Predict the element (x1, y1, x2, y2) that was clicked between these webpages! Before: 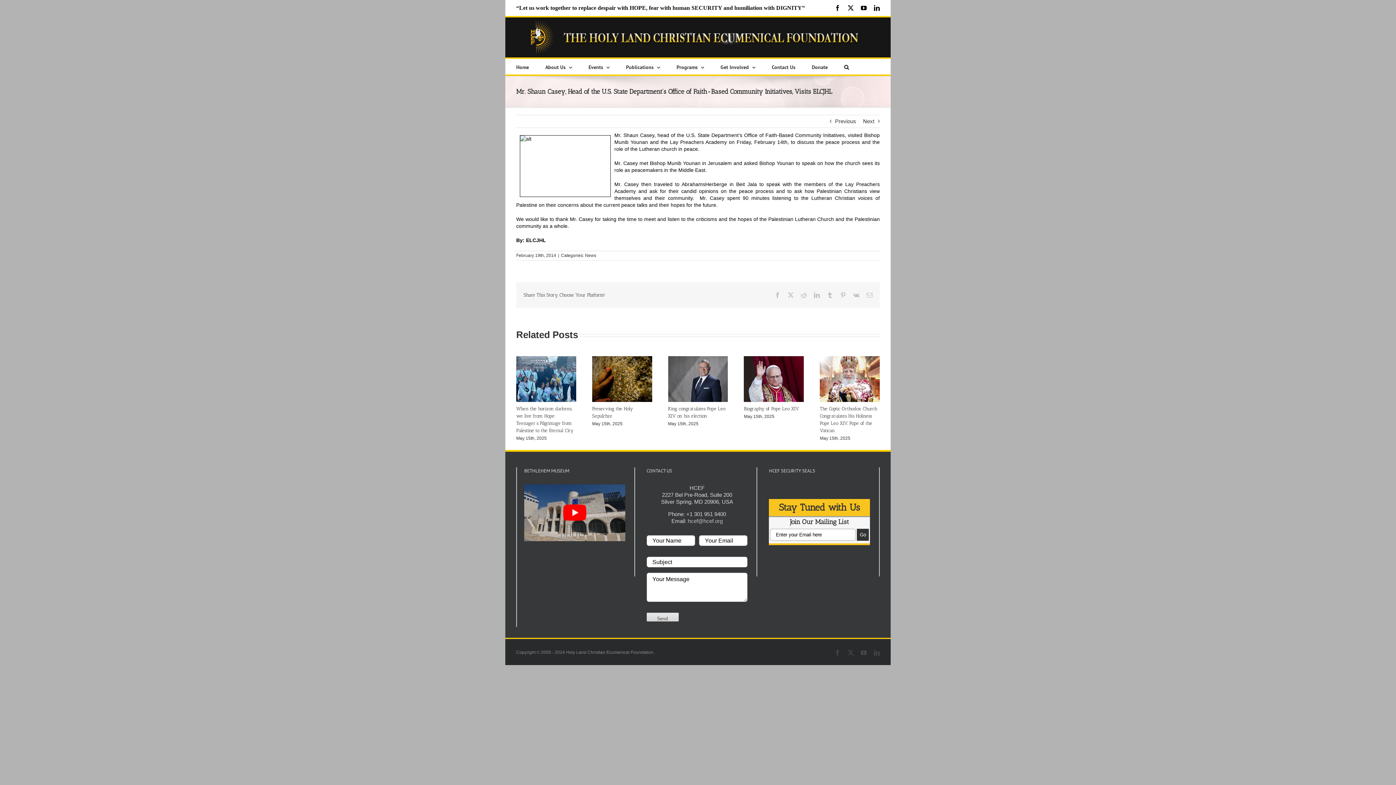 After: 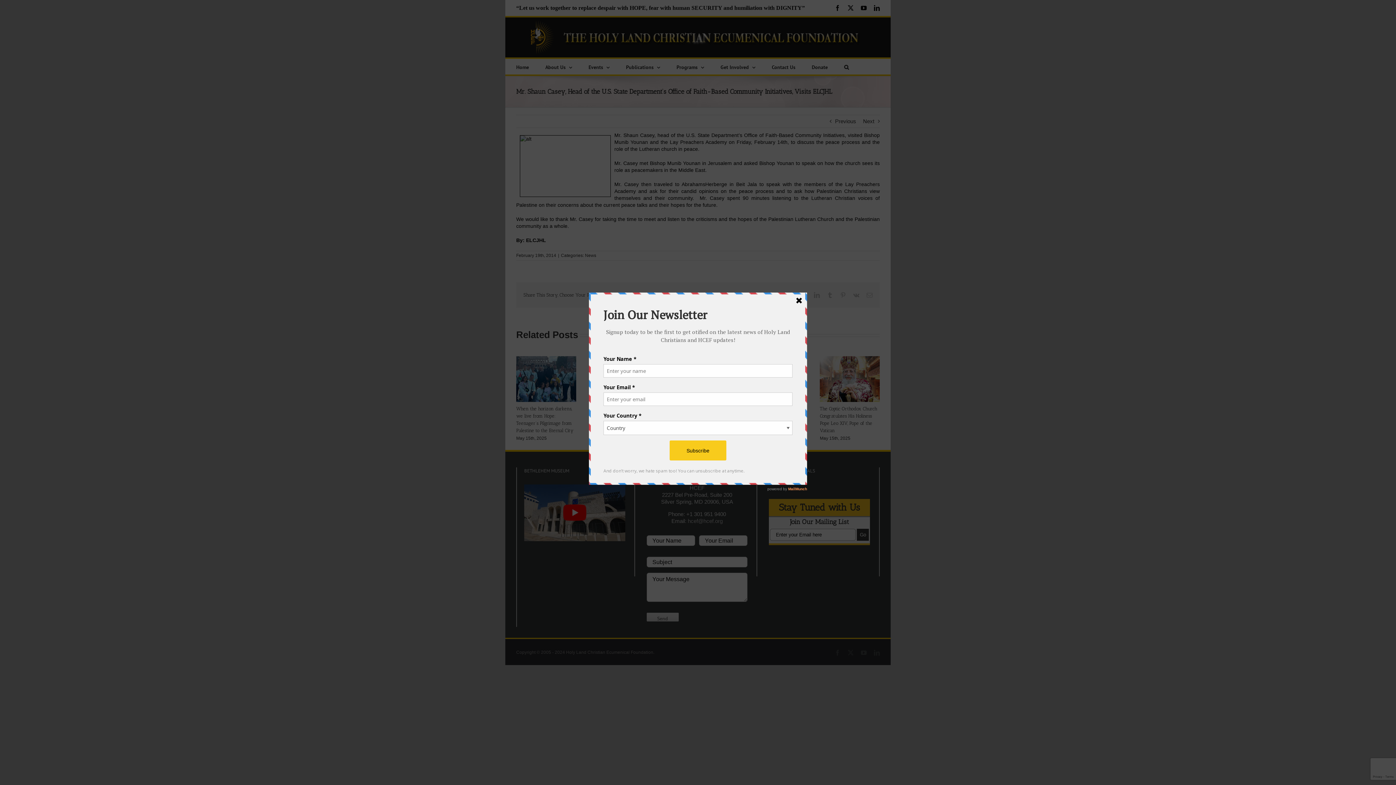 Action: label: Get Involved bbox: (720, 58, 755, 74)